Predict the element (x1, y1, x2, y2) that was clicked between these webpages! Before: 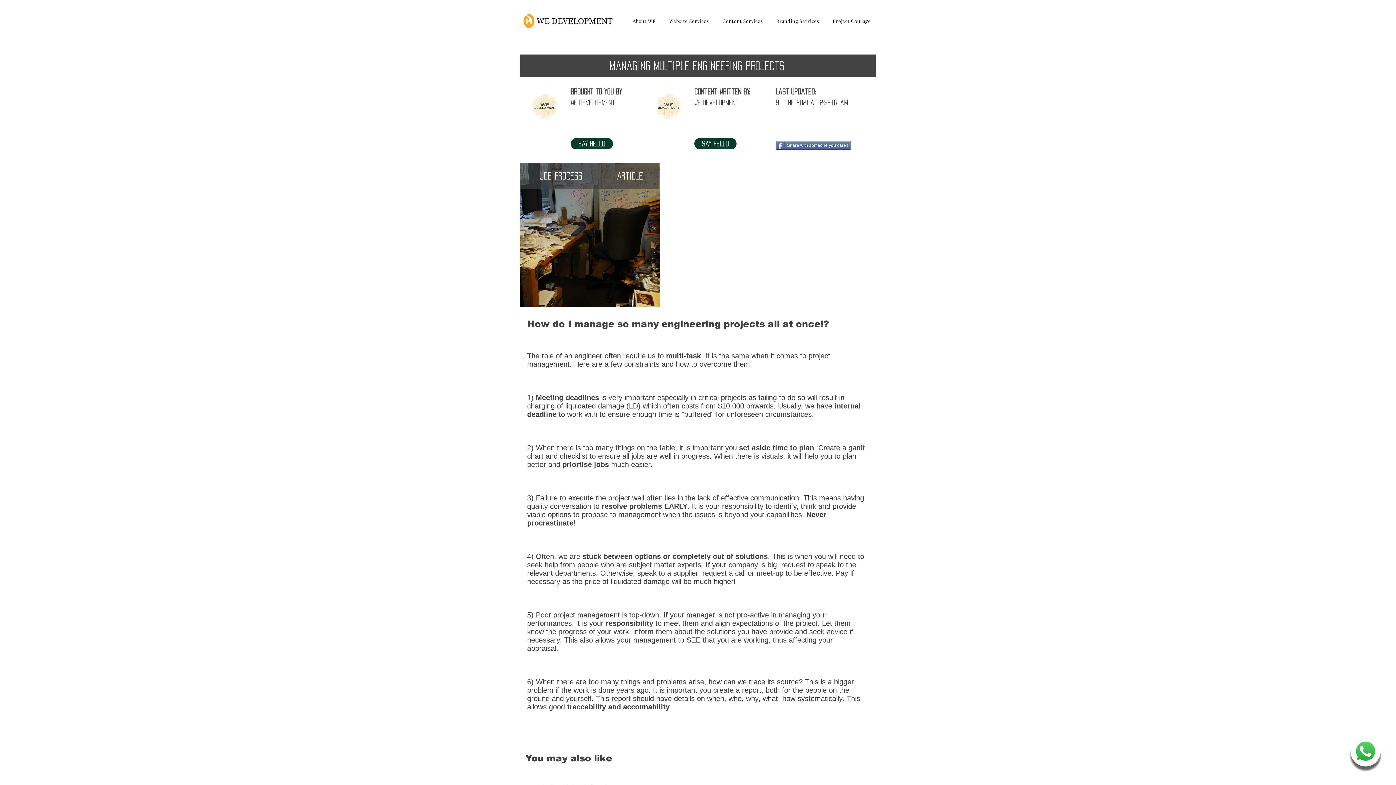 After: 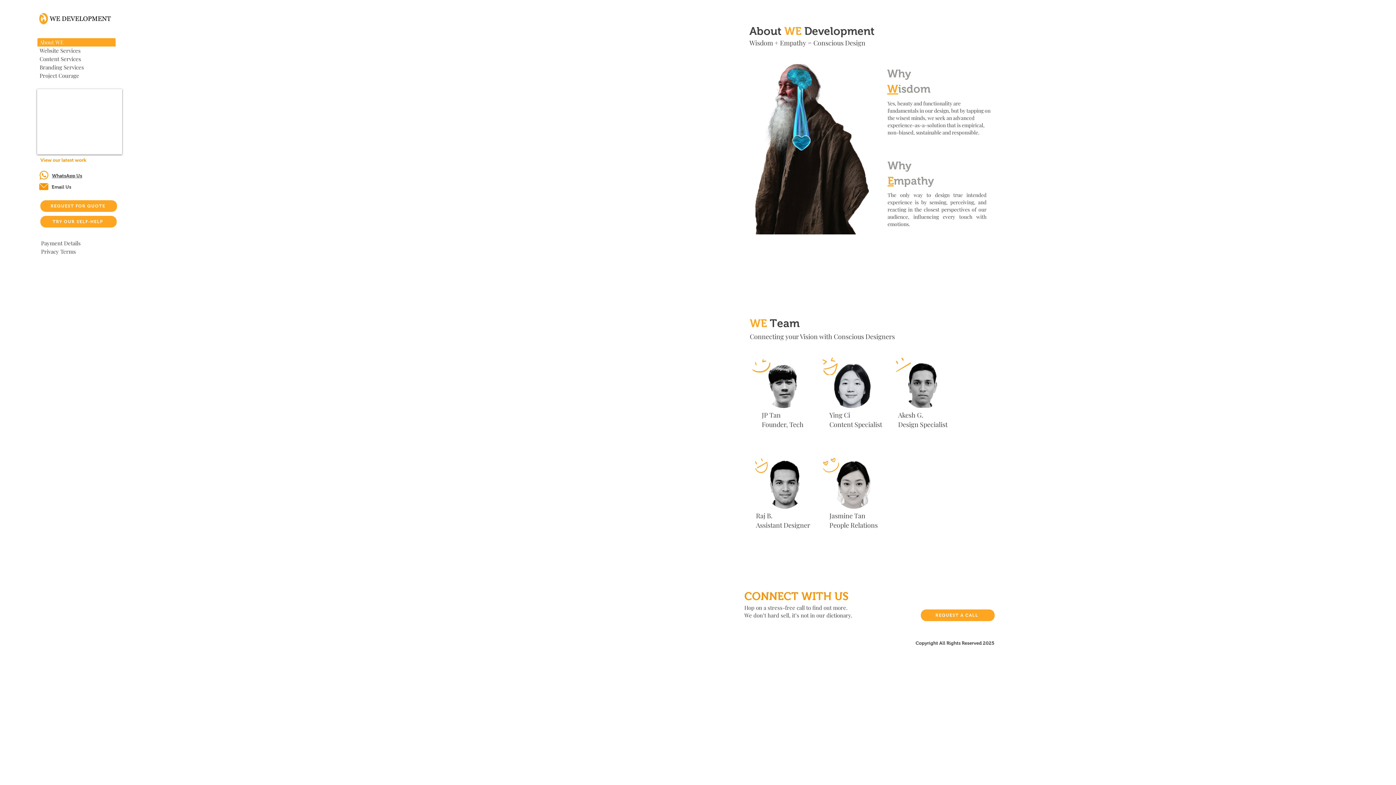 Action: label: About WE bbox: (627, 13, 661, 28)